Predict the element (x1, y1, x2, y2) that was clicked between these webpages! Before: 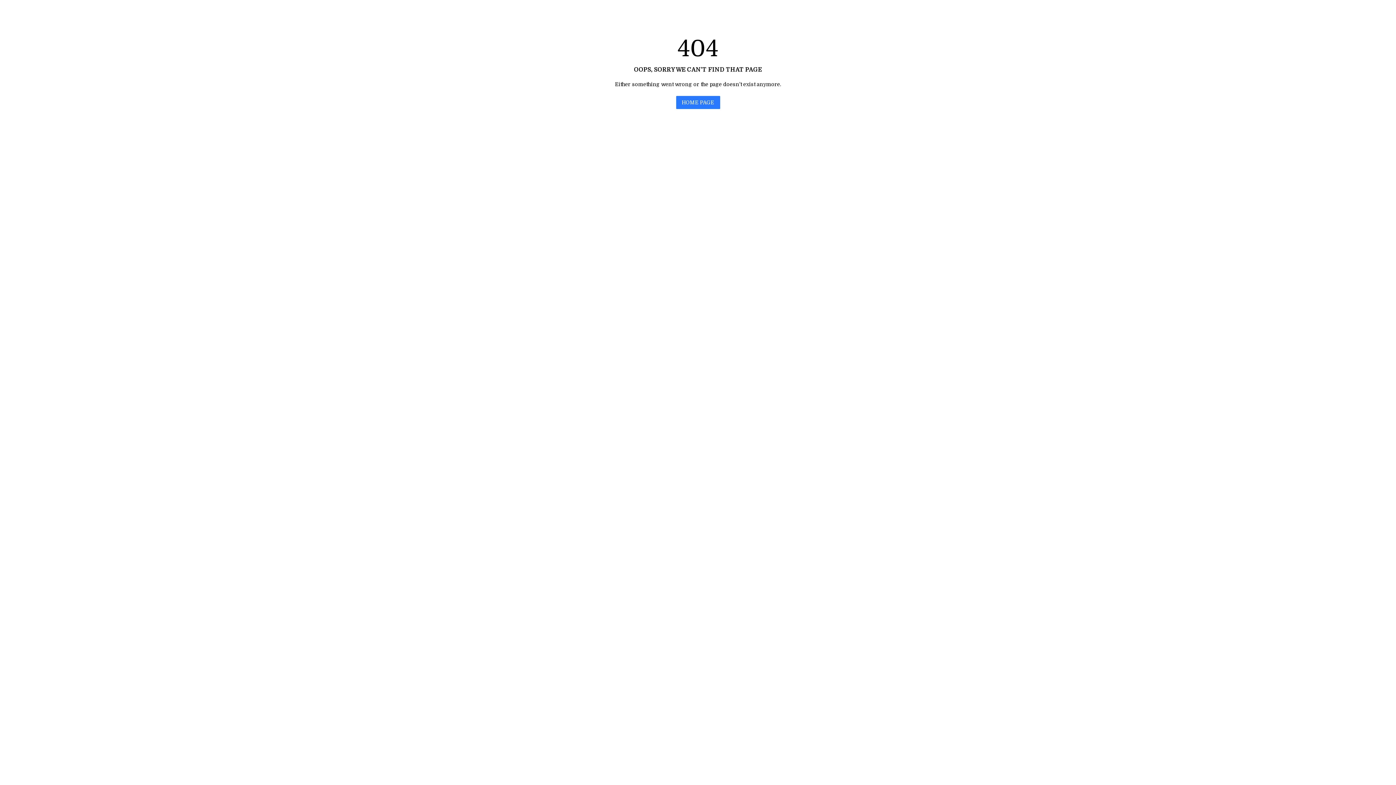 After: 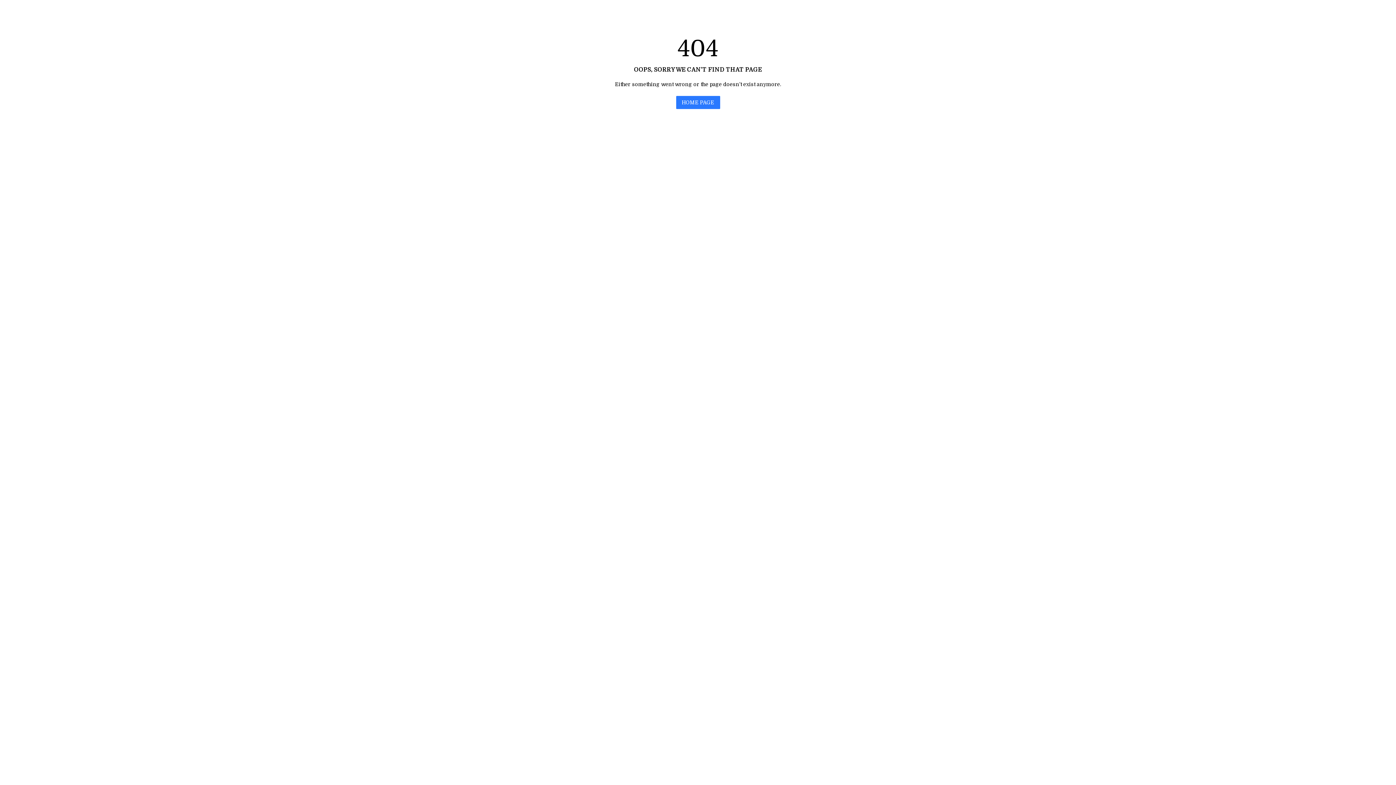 Action: label: HOME PAGE bbox: (676, 96, 720, 109)